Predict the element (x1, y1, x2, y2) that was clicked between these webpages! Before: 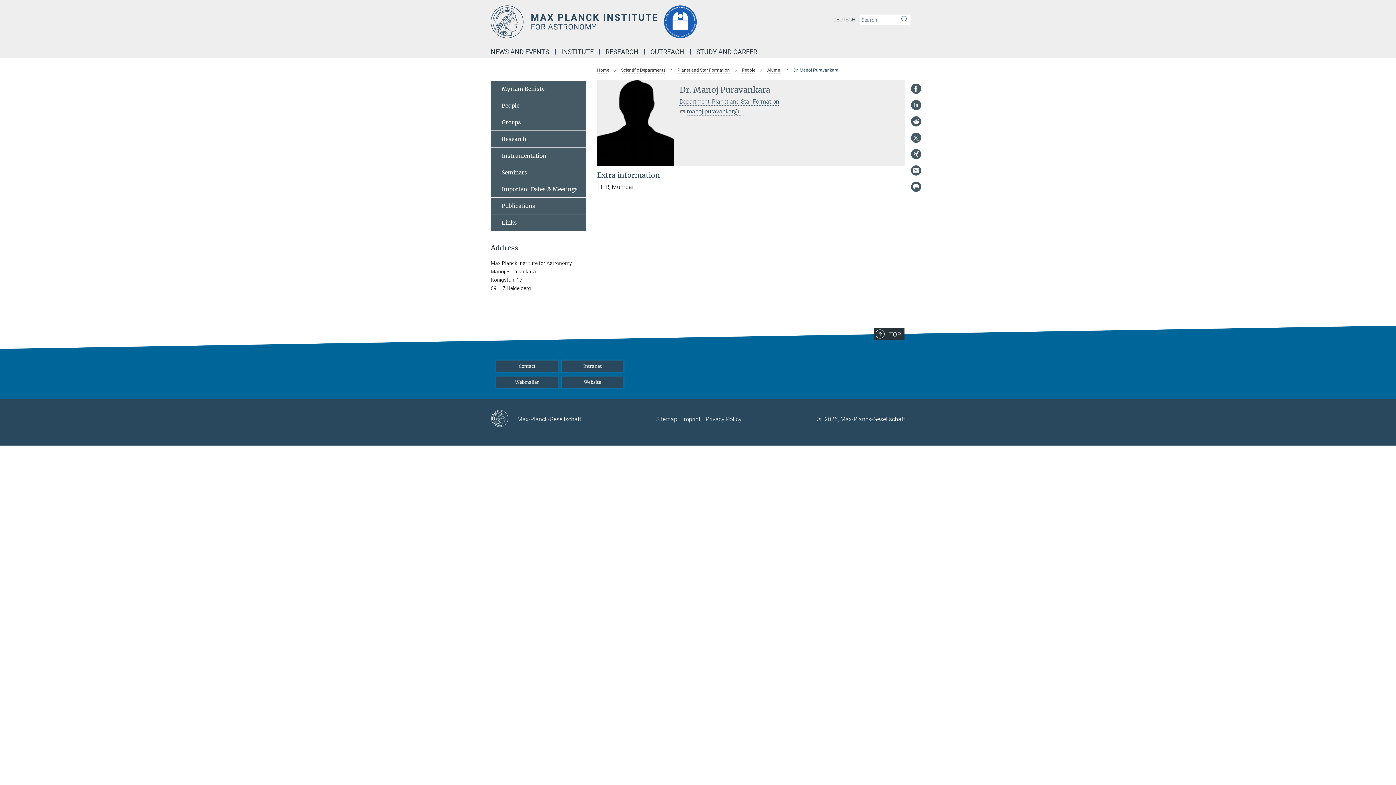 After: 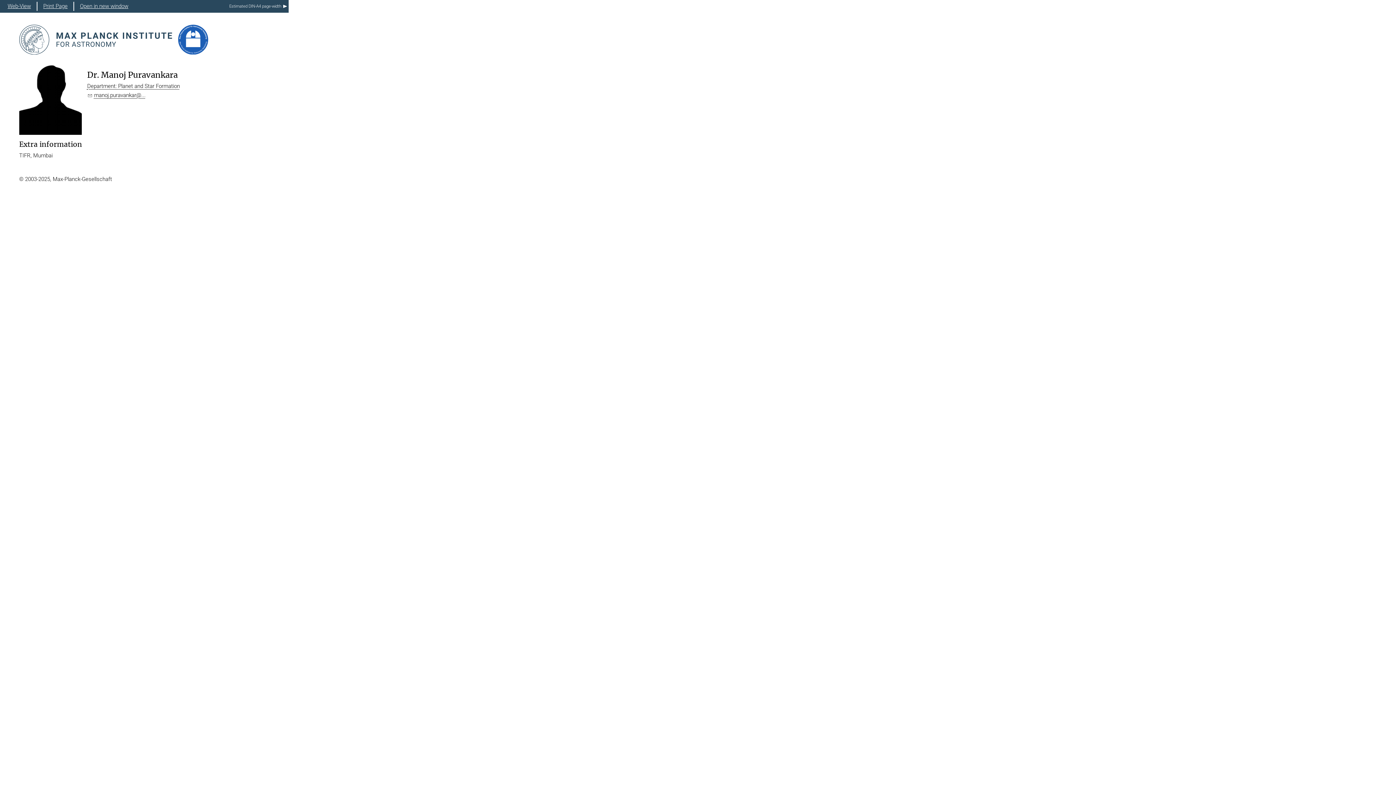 Action: bbox: (910, 181, 921, 192)